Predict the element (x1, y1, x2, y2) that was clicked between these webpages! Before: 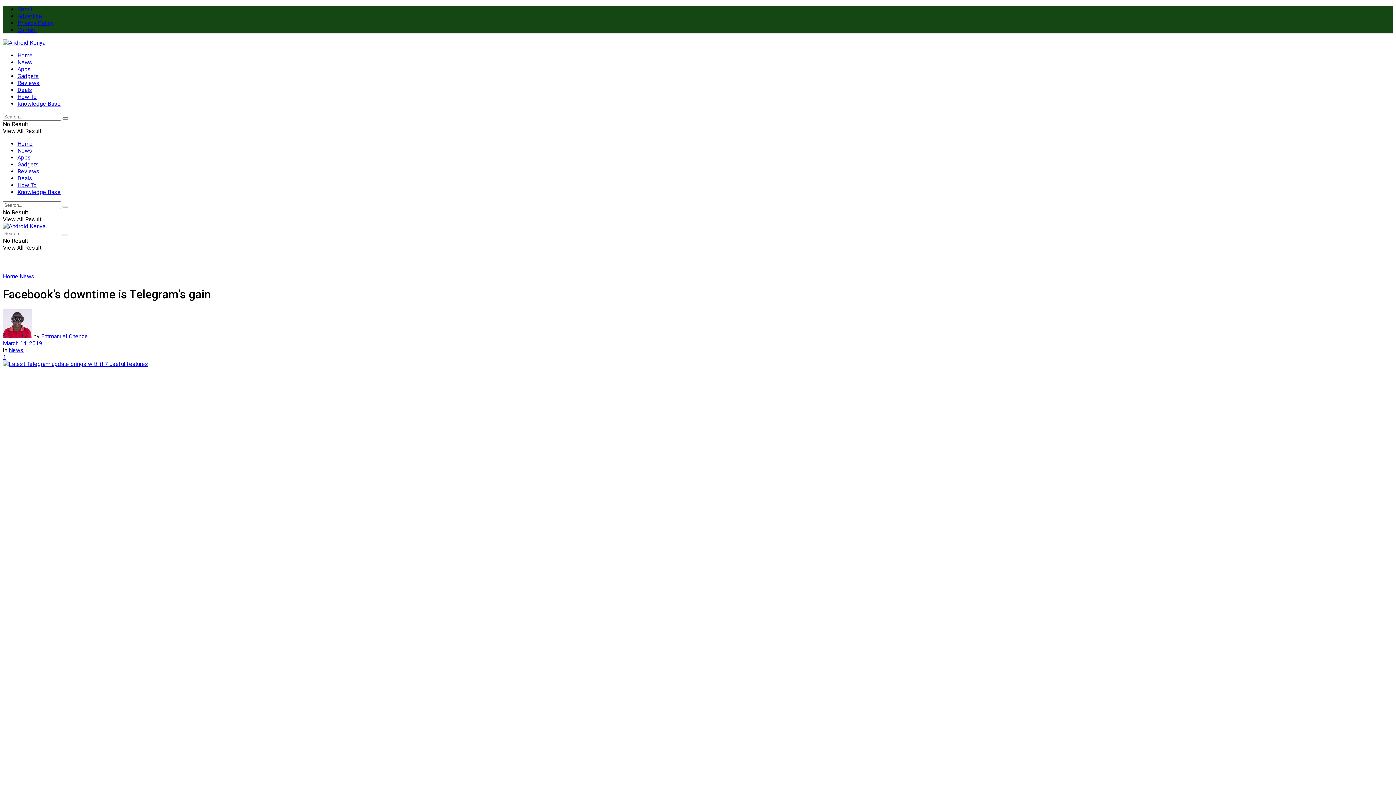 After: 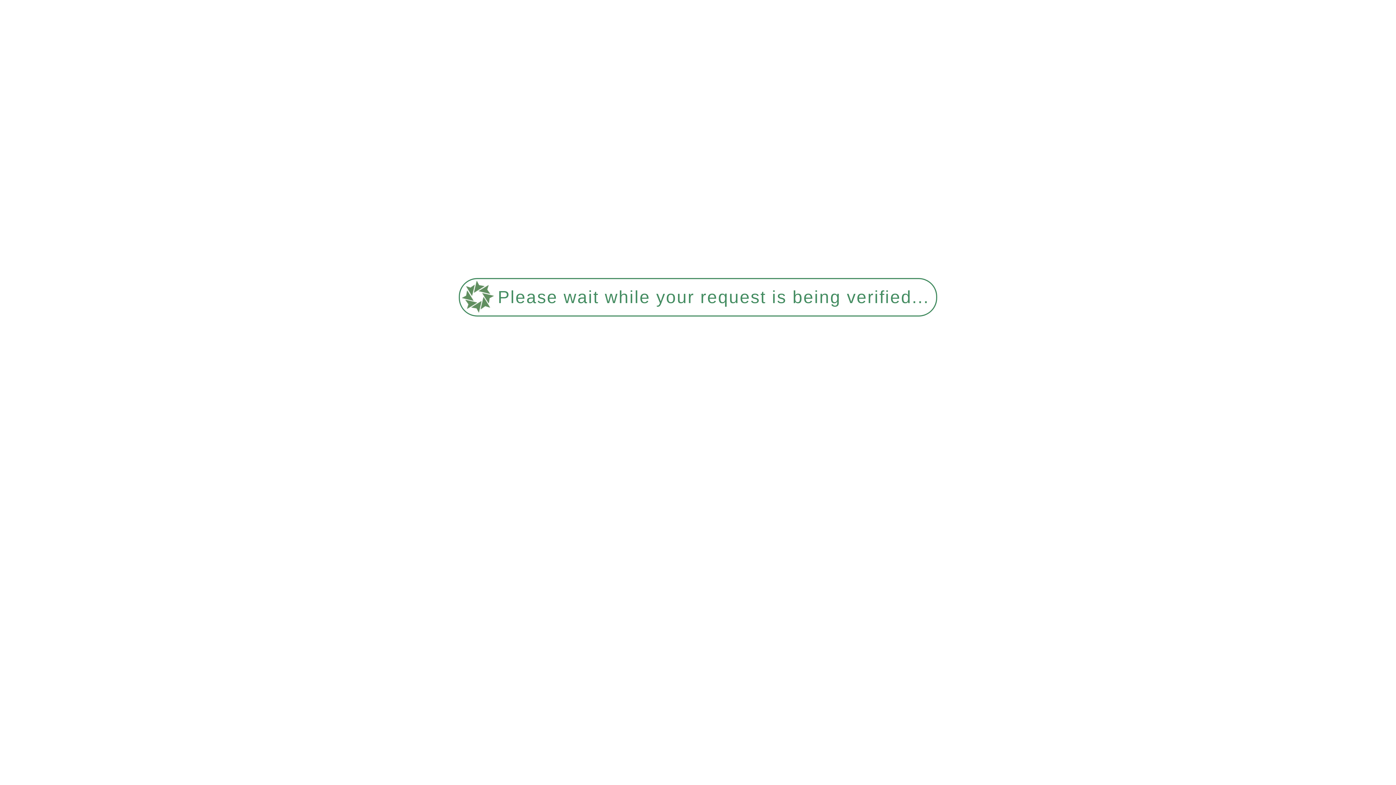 Action: bbox: (17, 5, 32, 12) label: About